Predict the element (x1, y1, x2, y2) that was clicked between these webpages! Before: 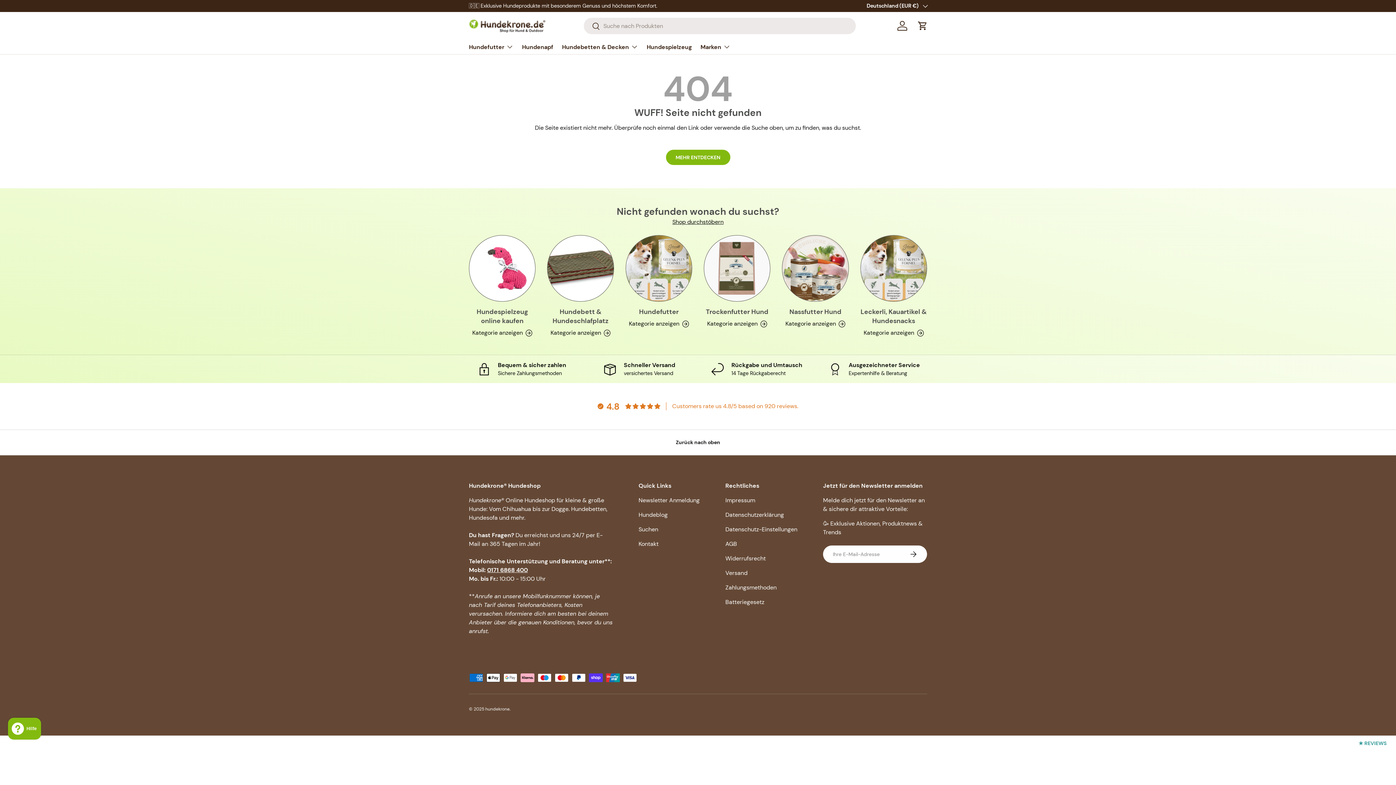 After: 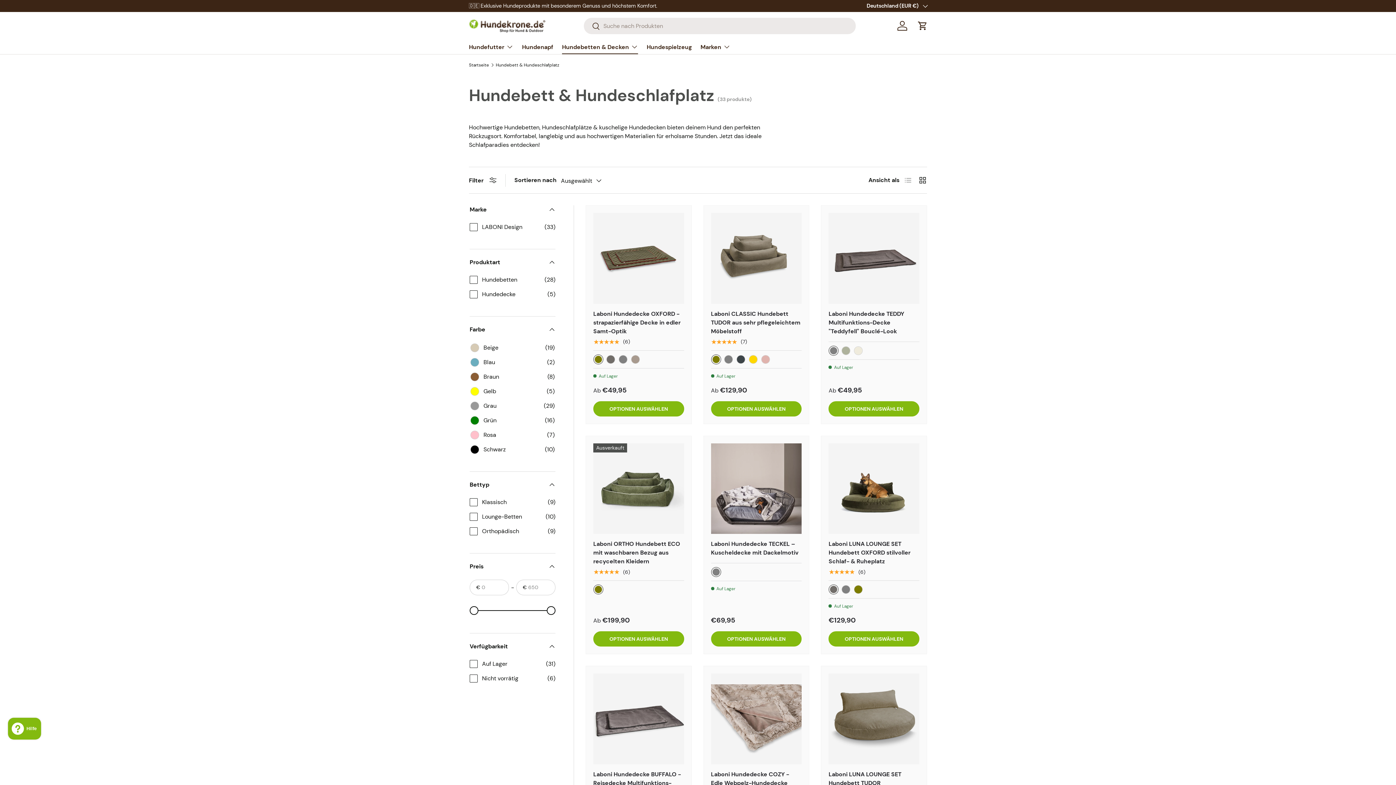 Action: label: Hundebett & Hundeschlafplatz bbox: (547, 235, 613, 301)